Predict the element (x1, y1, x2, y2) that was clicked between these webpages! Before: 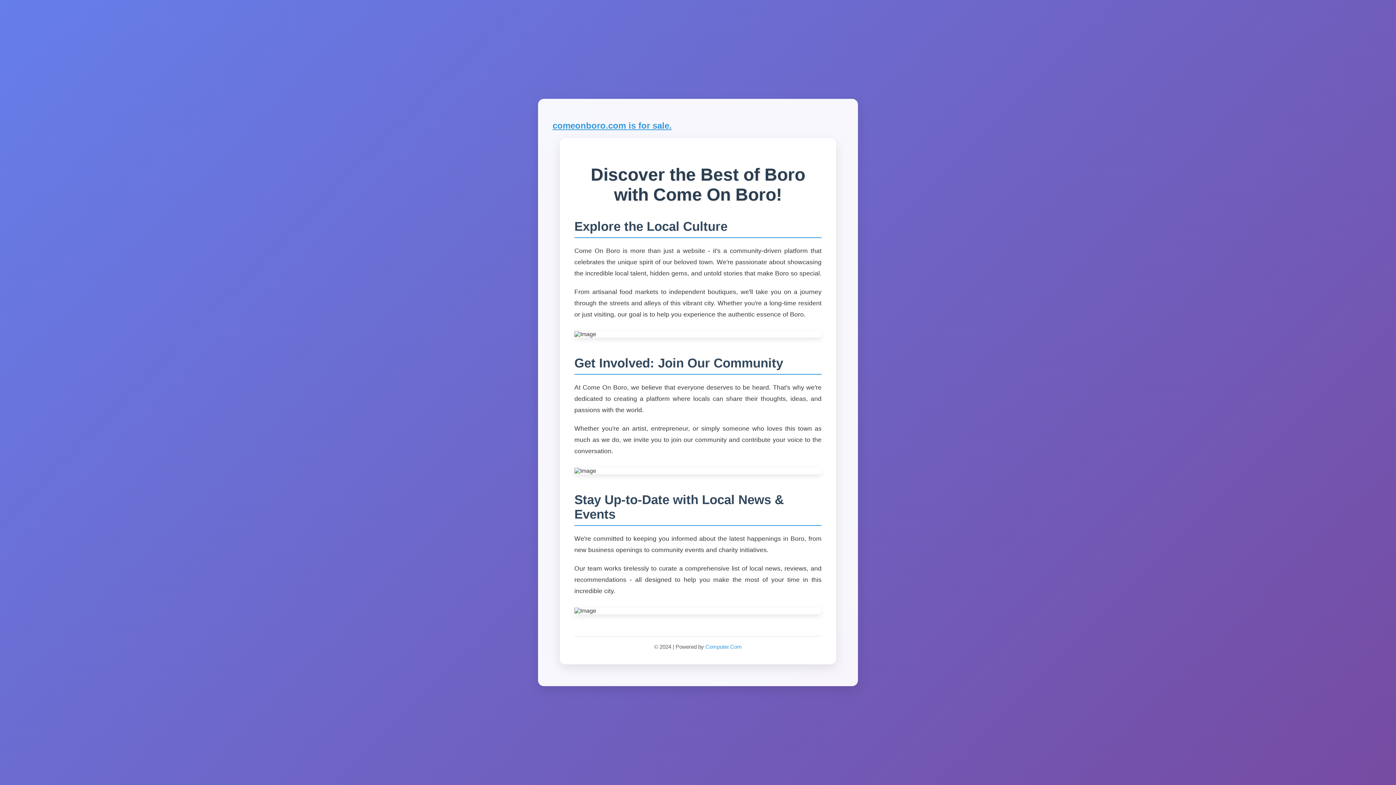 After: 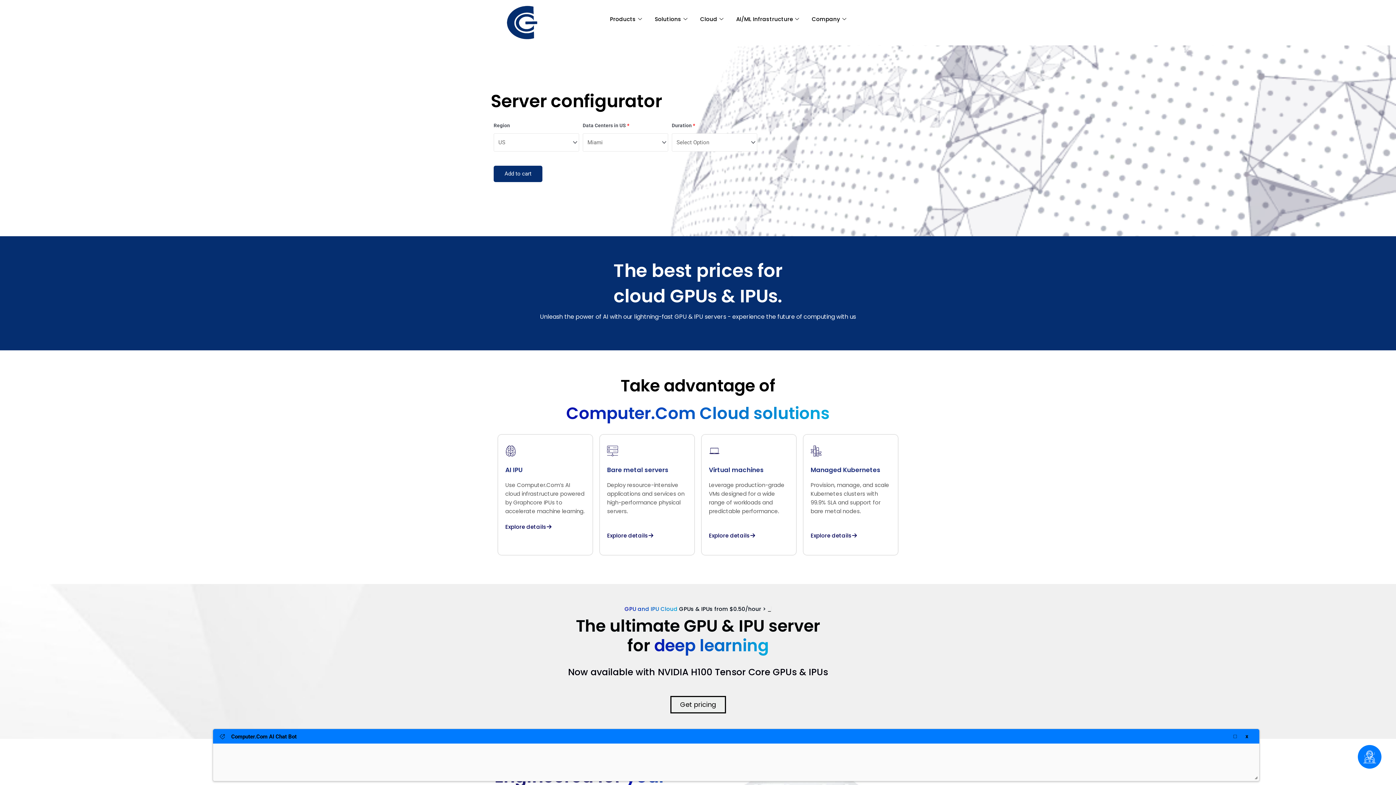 Action: label: Computer.Com bbox: (705, 643, 742, 650)